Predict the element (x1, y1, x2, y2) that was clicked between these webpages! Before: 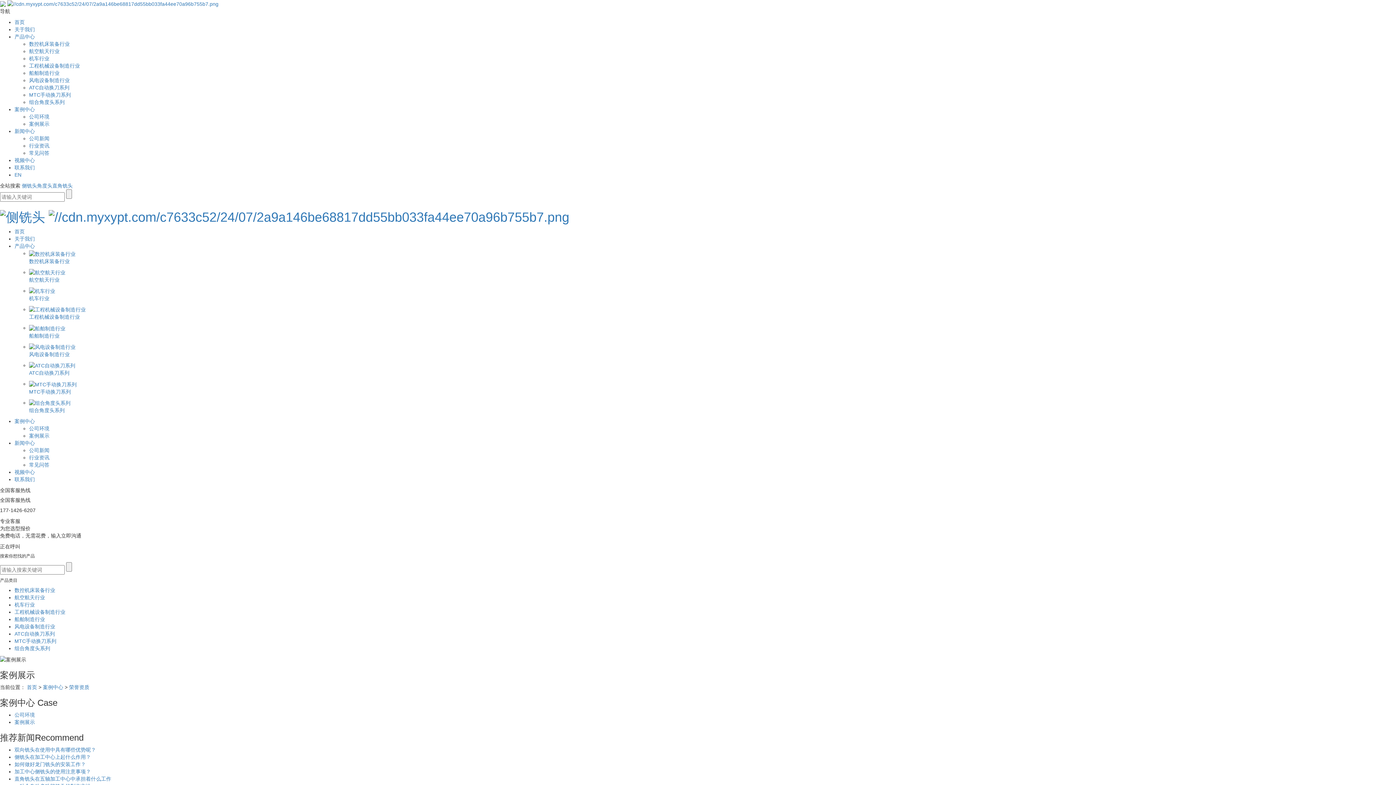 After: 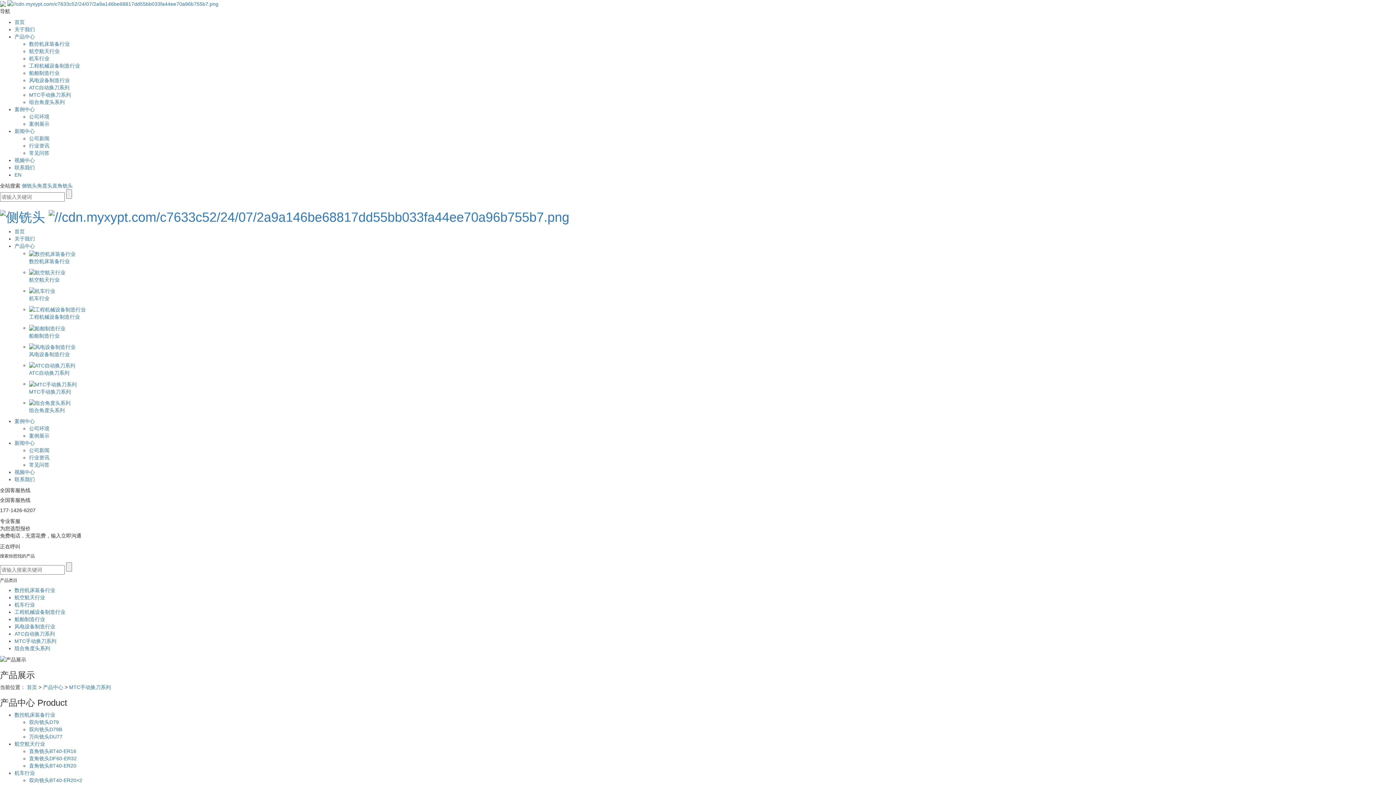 Action: bbox: (29, 92, 70, 97) label: MTC手动换刀系列